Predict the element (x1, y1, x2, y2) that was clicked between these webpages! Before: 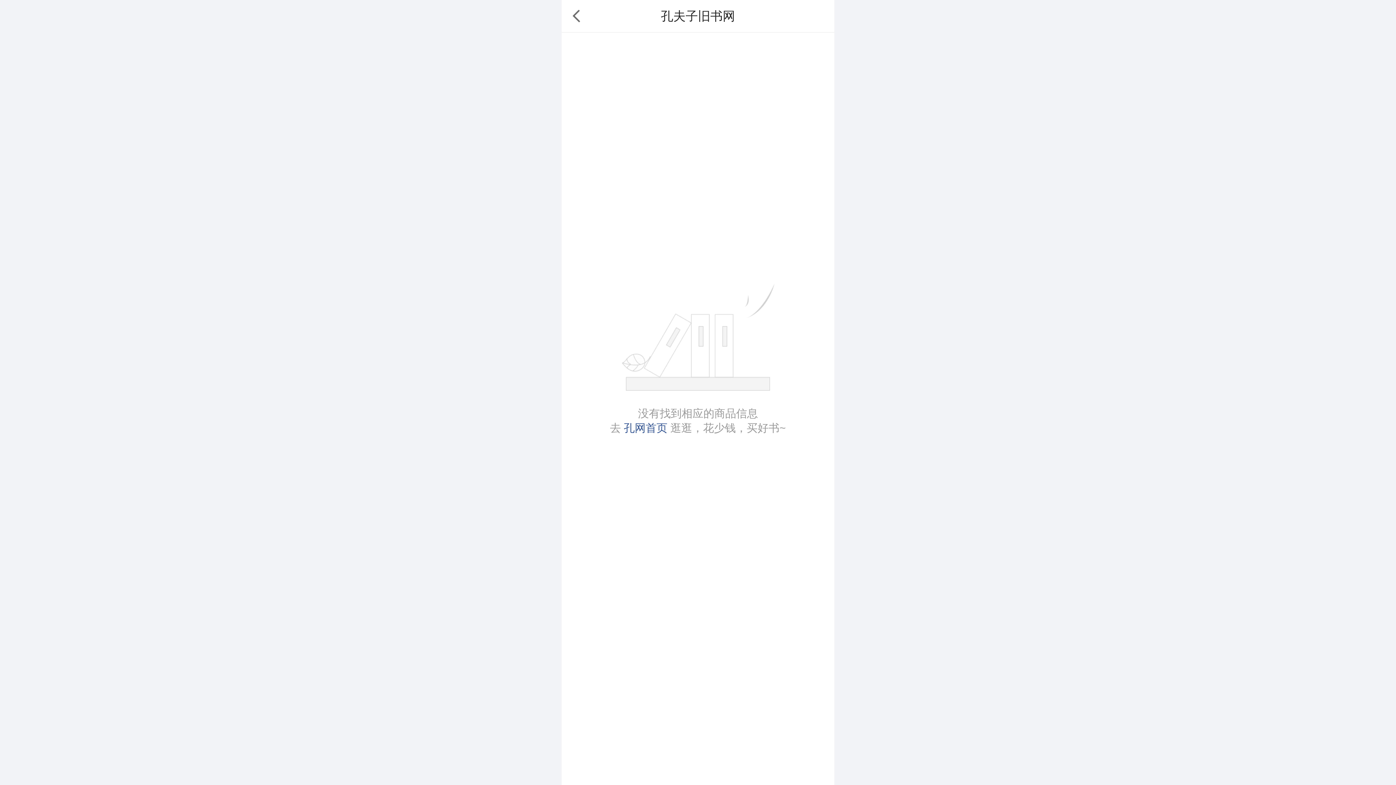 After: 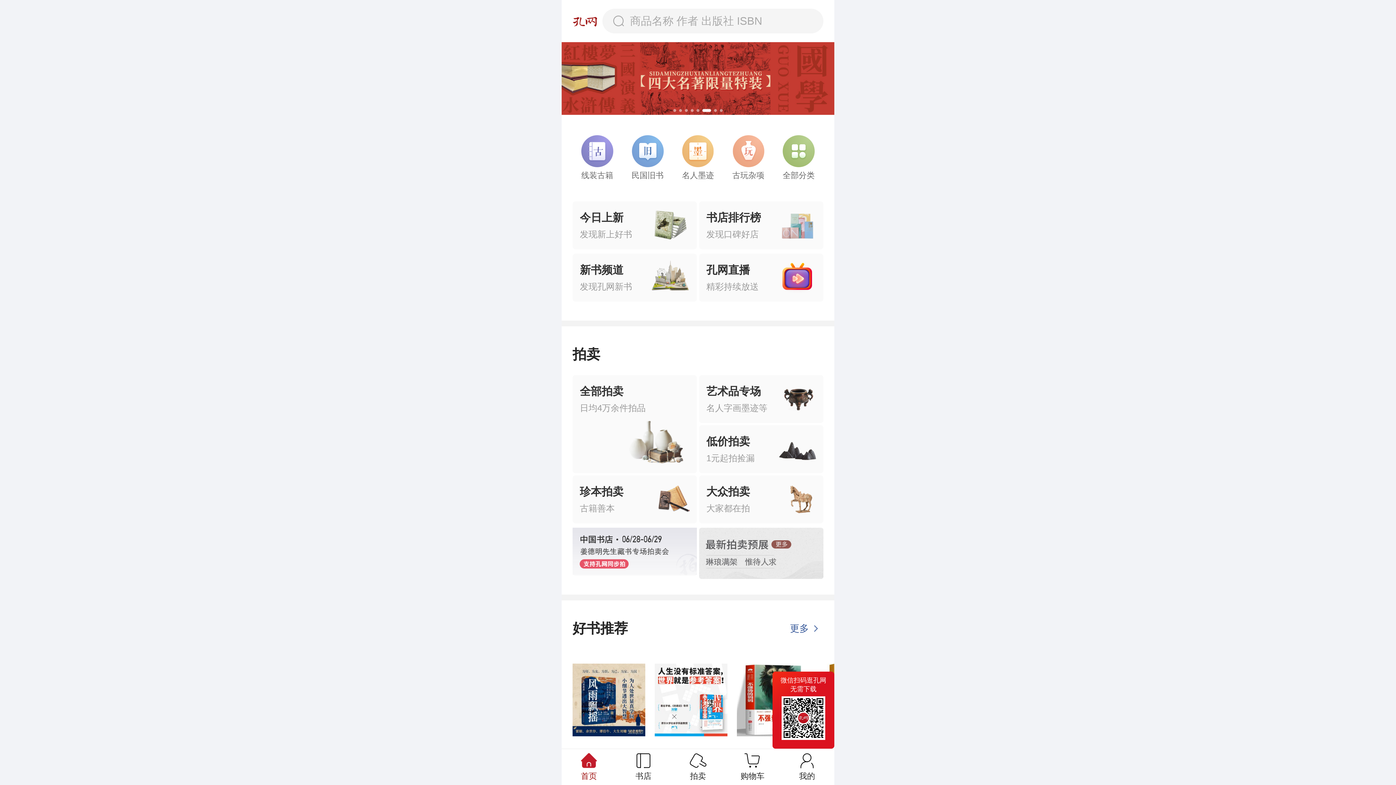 Action: label: 孔网首页 bbox: (624, 422, 667, 434)